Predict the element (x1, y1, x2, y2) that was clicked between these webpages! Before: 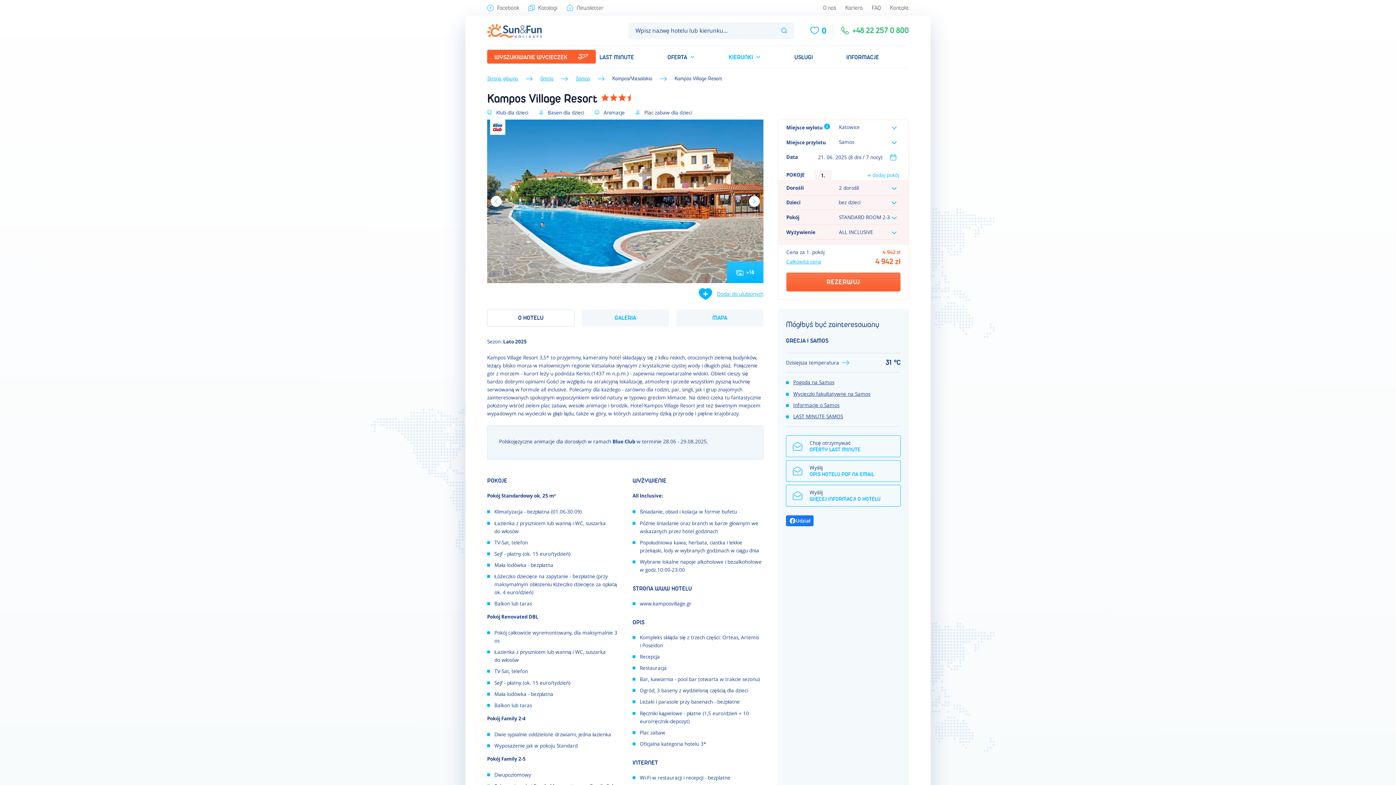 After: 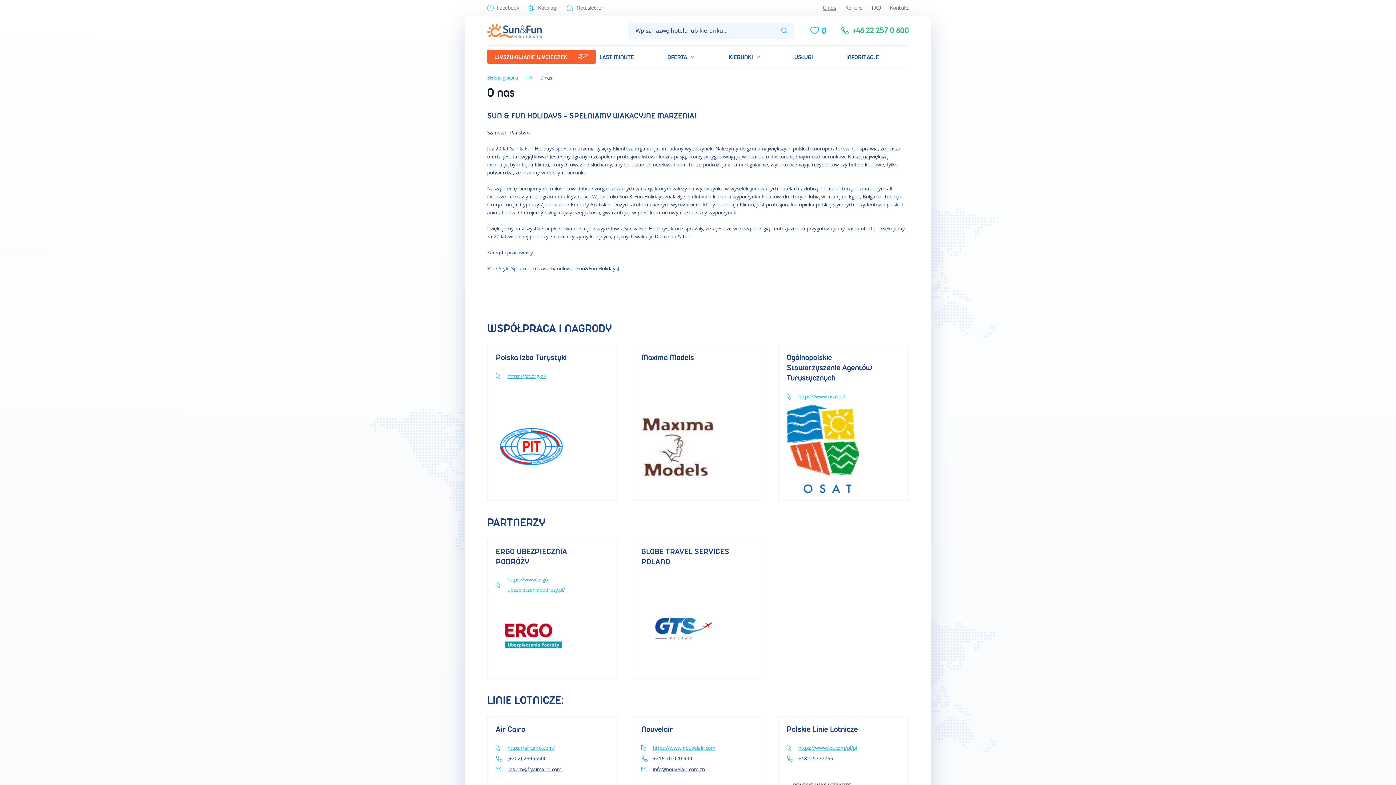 Action: label: O nas bbox: (823, 4, 836, 11)